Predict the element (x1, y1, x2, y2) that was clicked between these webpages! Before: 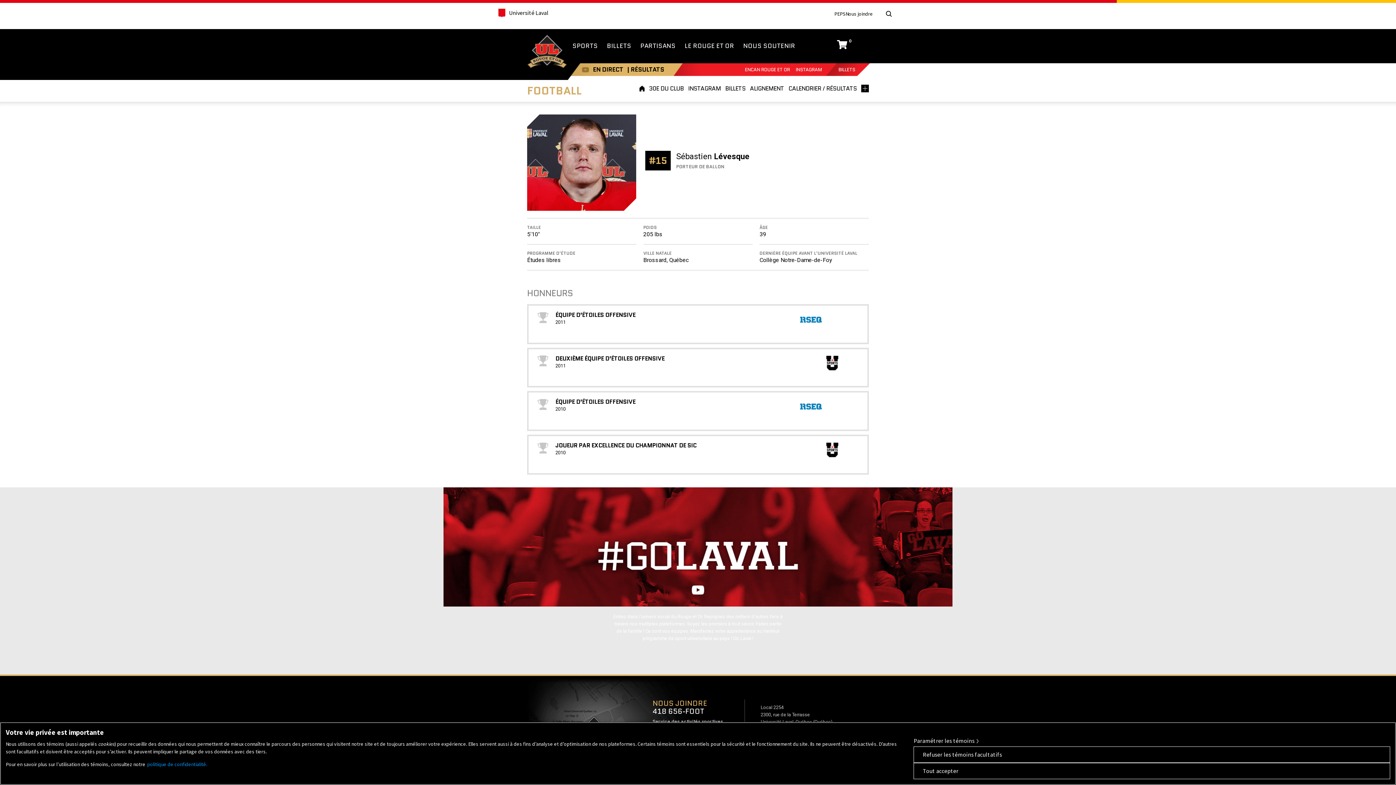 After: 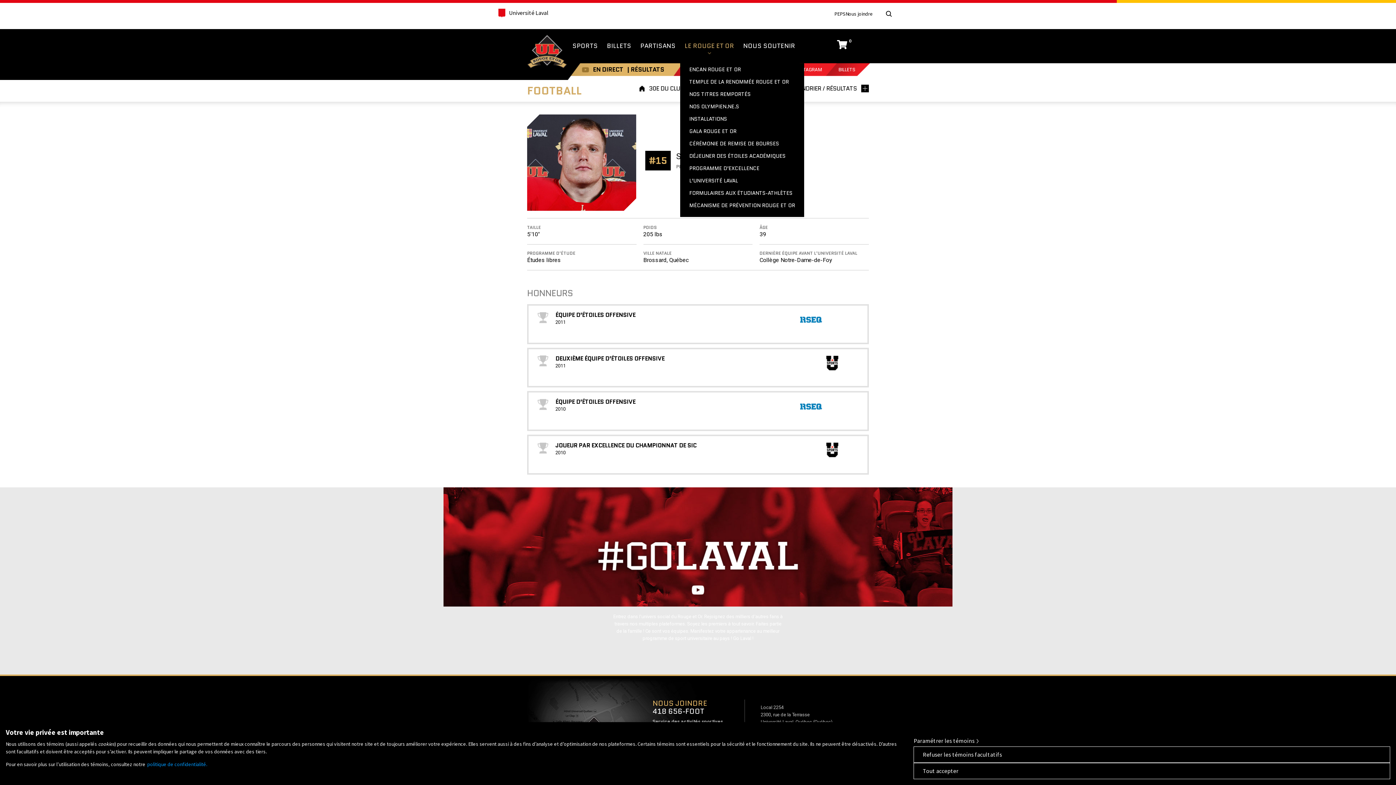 Action: label: LE ROUGE ET OR bbox: (680, 29, 738, 63)